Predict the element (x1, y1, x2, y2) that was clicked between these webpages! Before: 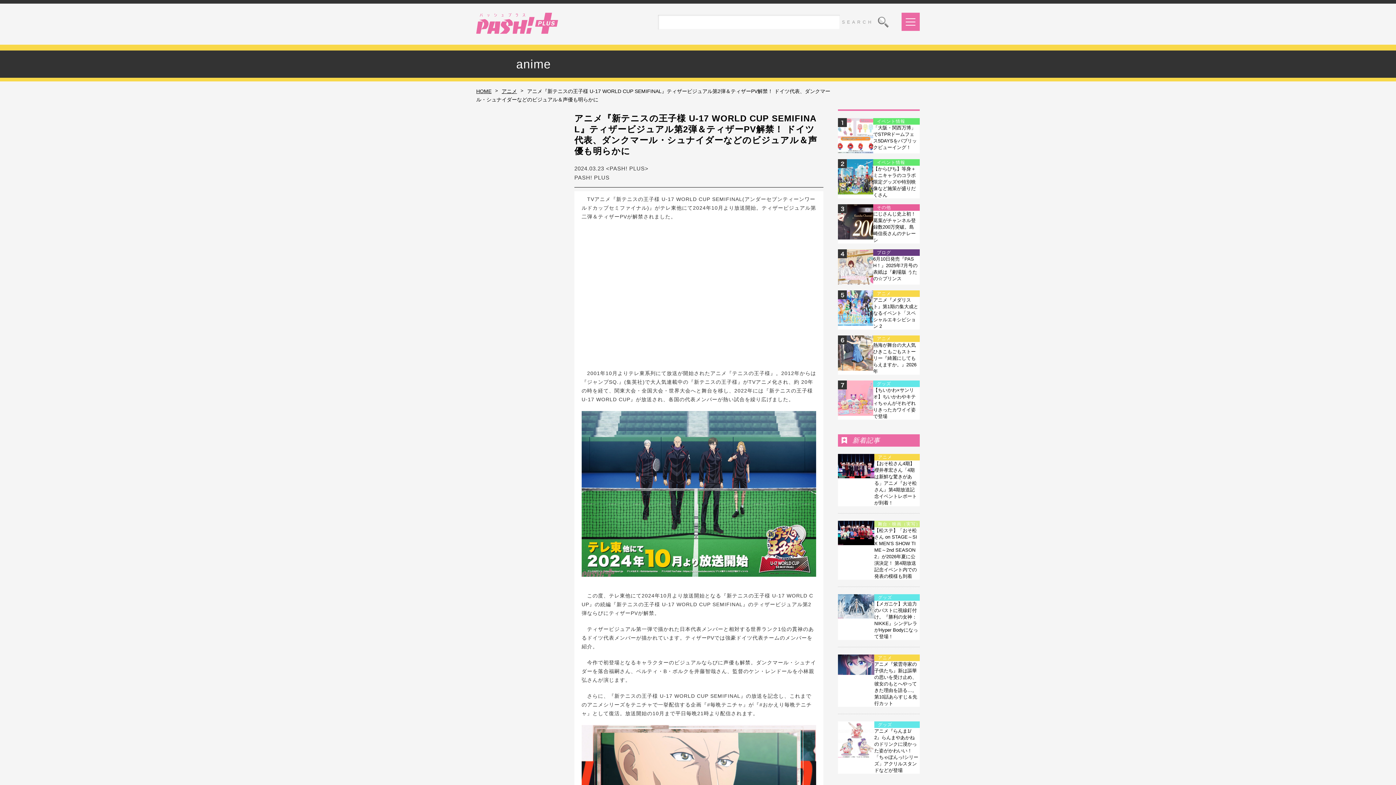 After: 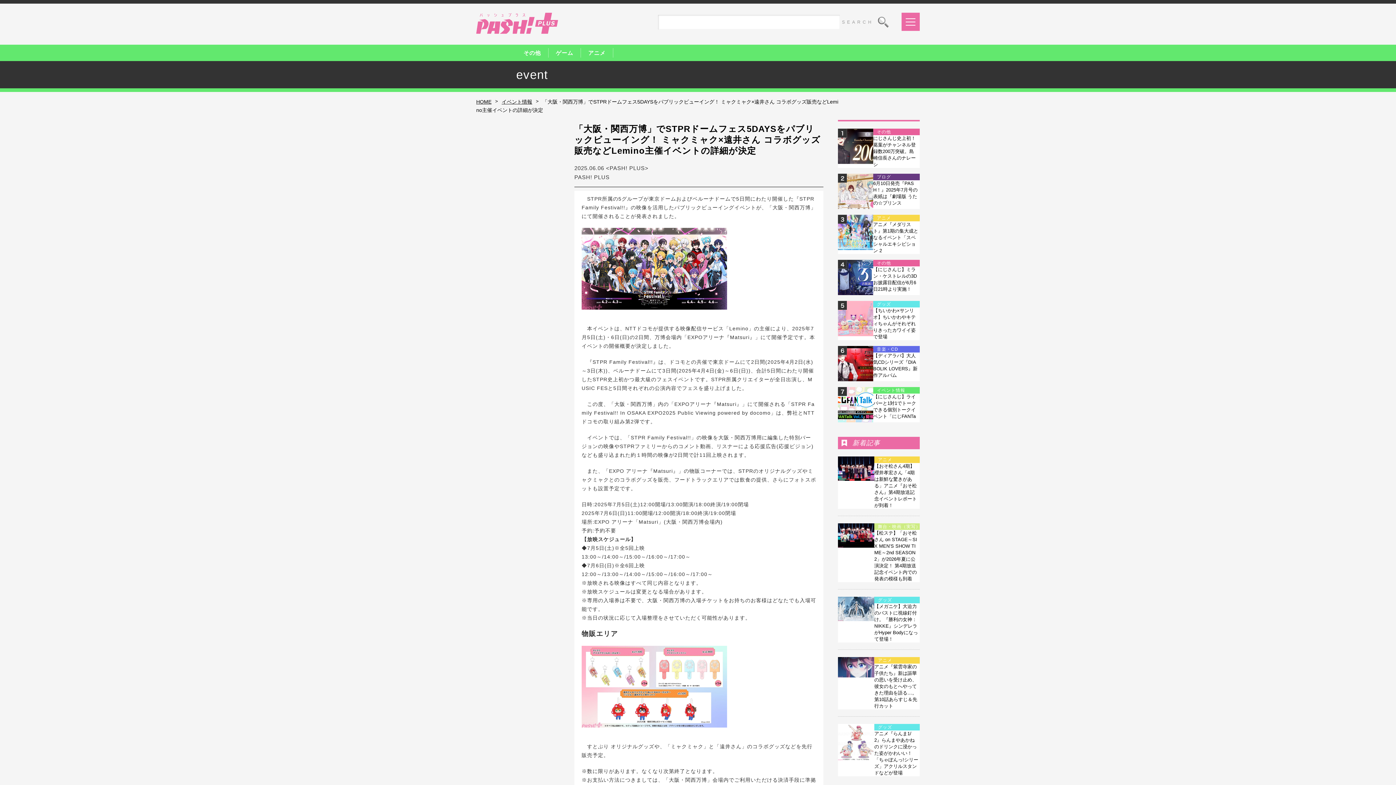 Action: bbox: (838, 147, 873, 152)